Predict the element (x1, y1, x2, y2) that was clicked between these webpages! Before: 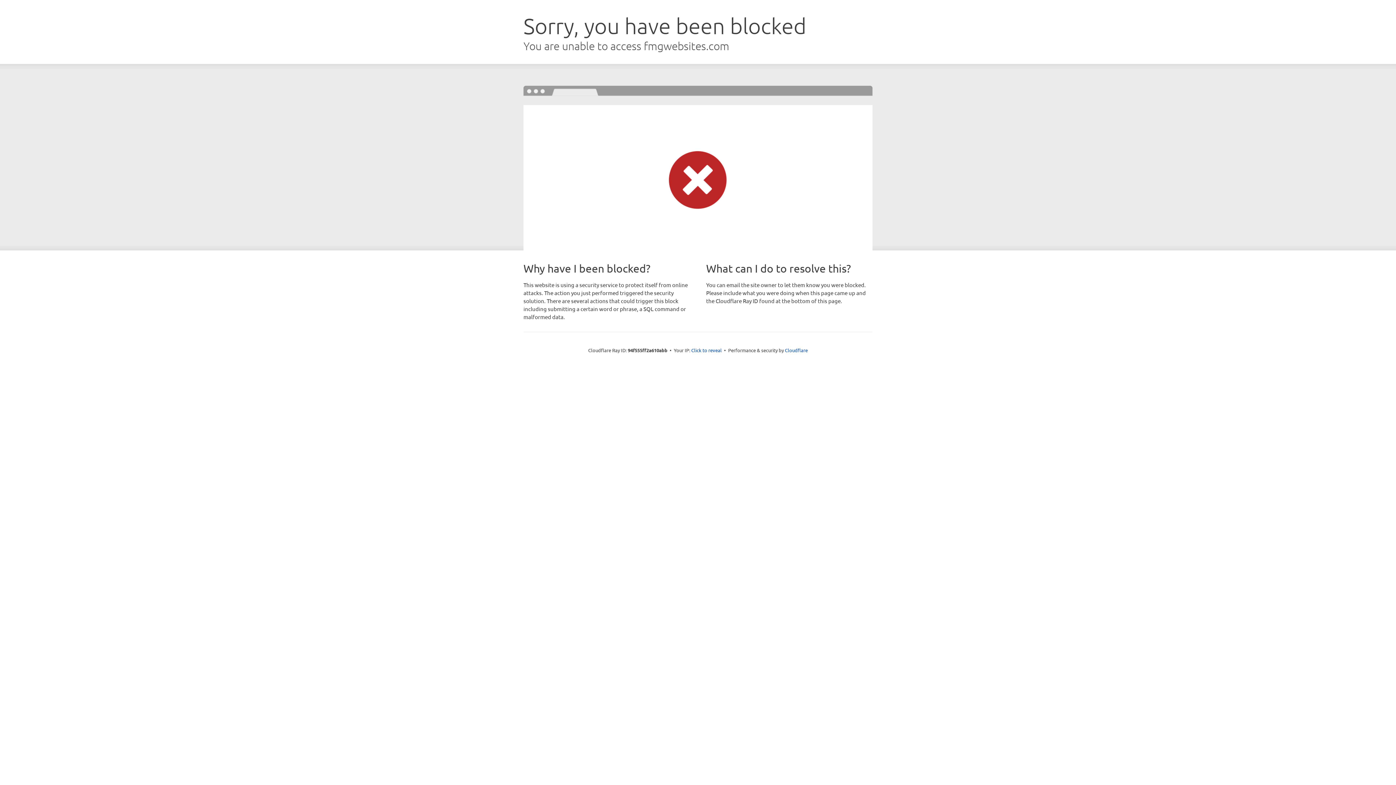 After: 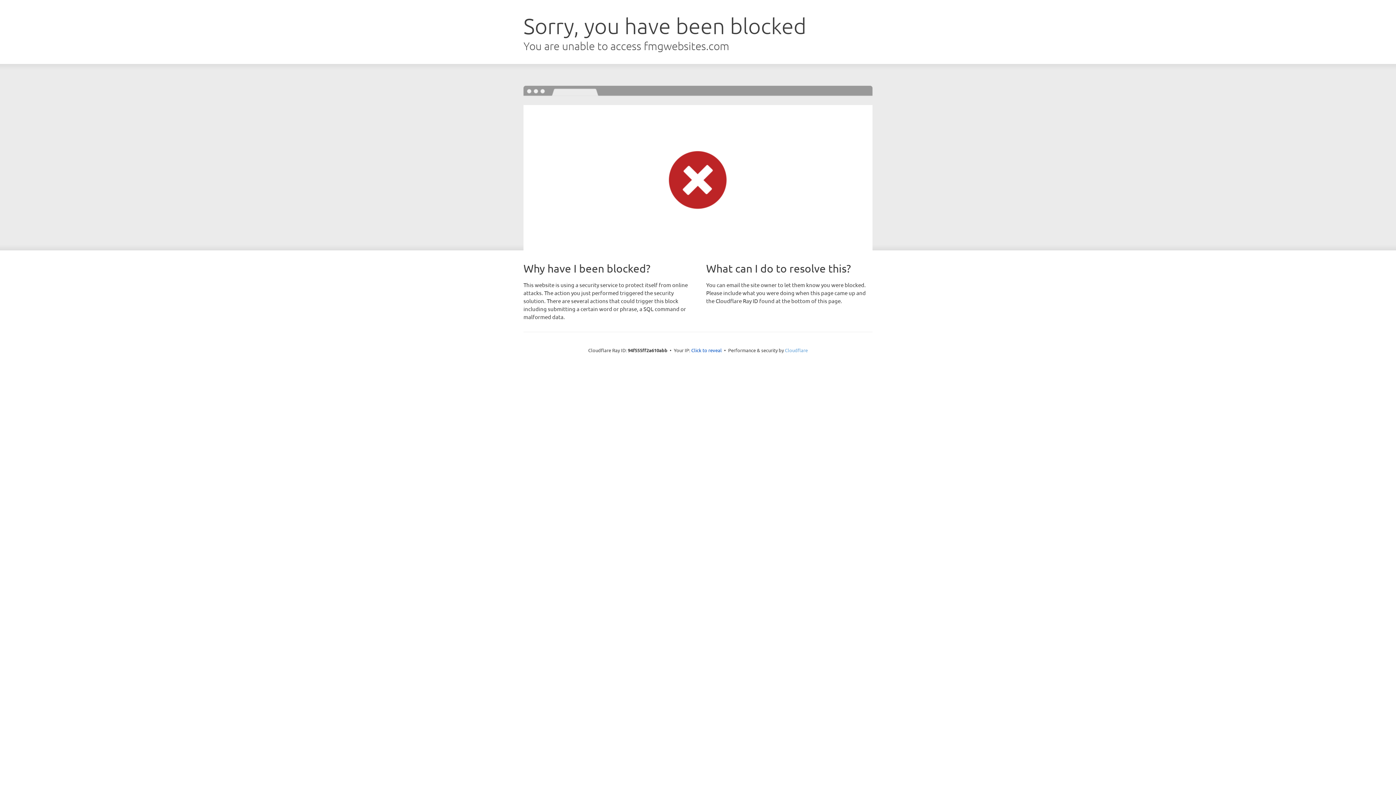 Action: bbox: (785, 347, 808, 353) label: Cloudflare